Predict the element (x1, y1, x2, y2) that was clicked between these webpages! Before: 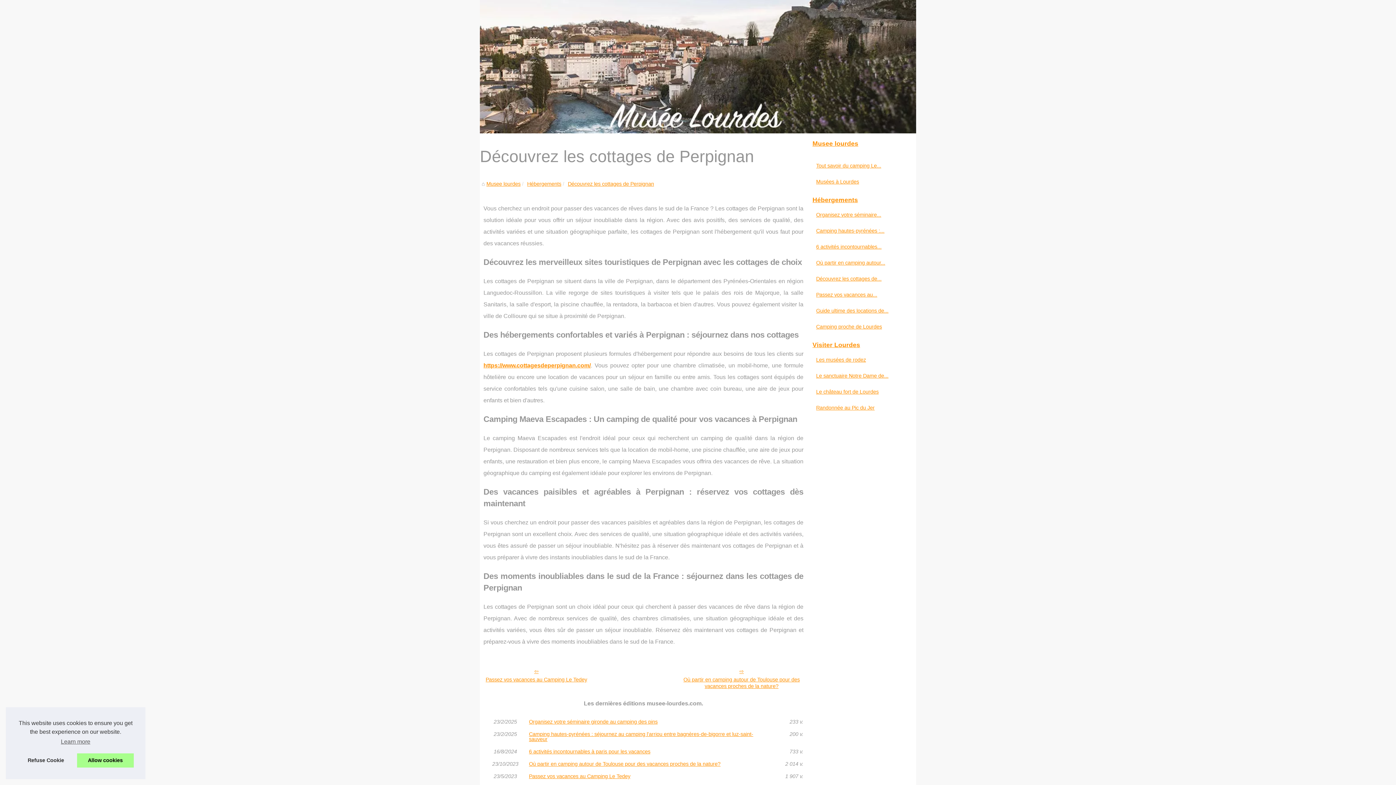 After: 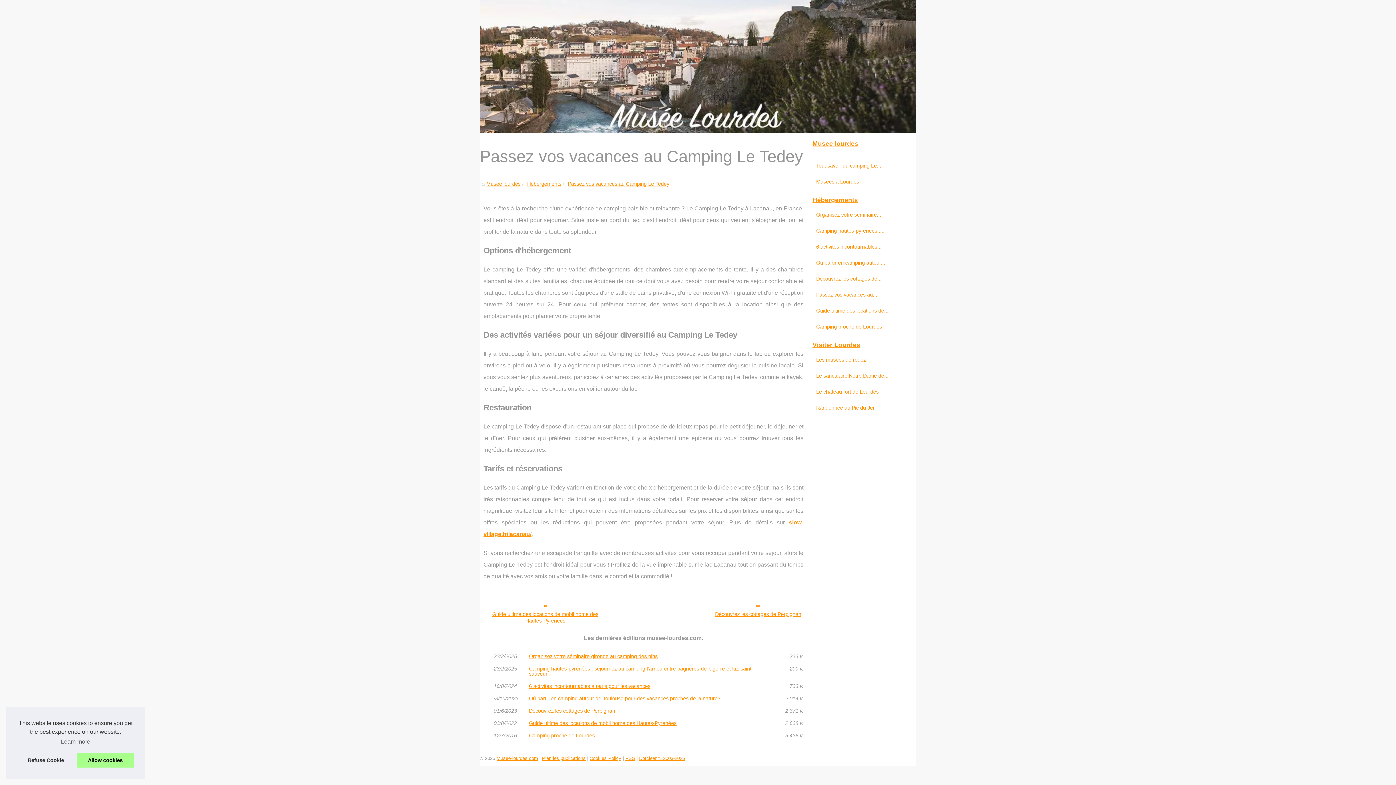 Action: bbox: (529, 774, 758, 779) label: Passez vos vacances au Camping Le Tedey